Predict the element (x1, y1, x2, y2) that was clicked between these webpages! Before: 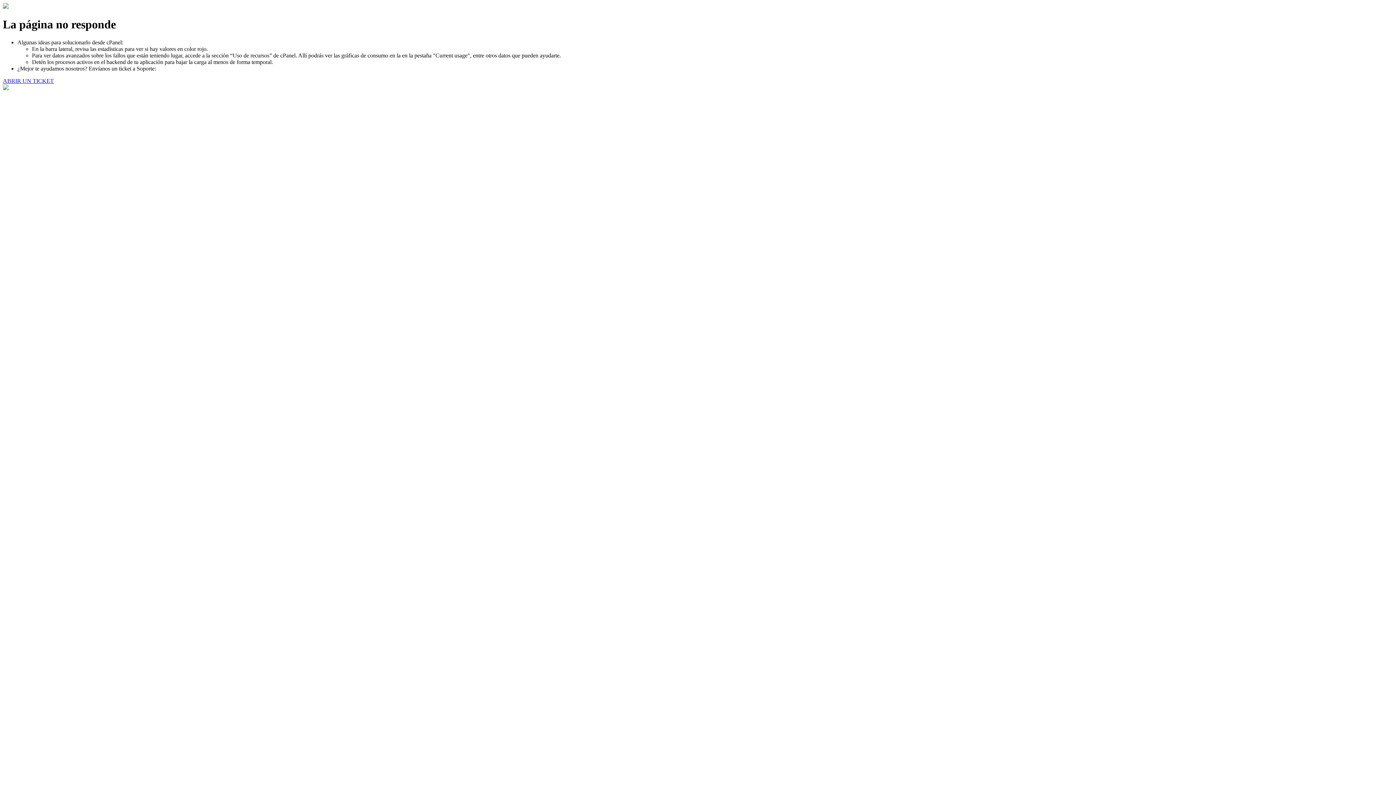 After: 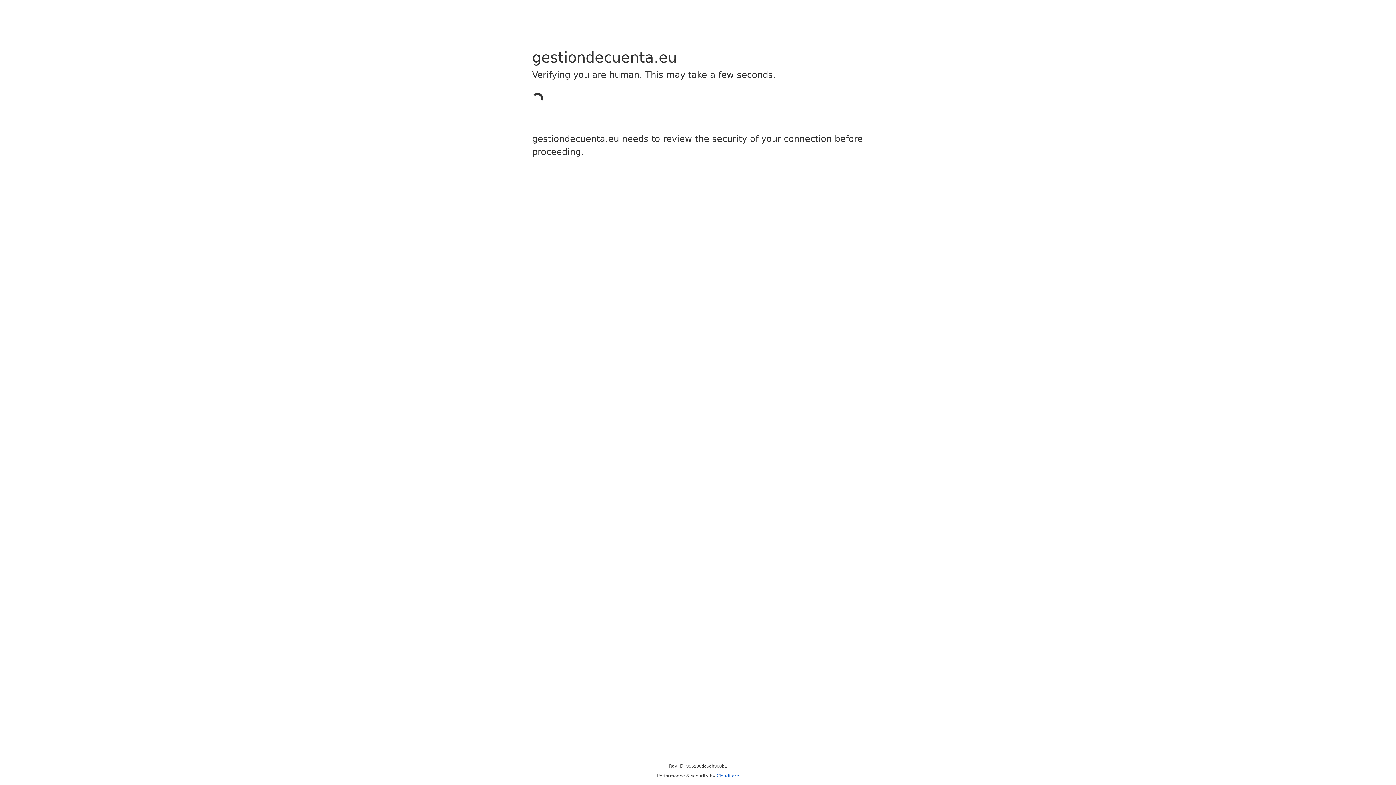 Action: bbox: (2, 77, 53, 83) label: ABRIR UN TICKET